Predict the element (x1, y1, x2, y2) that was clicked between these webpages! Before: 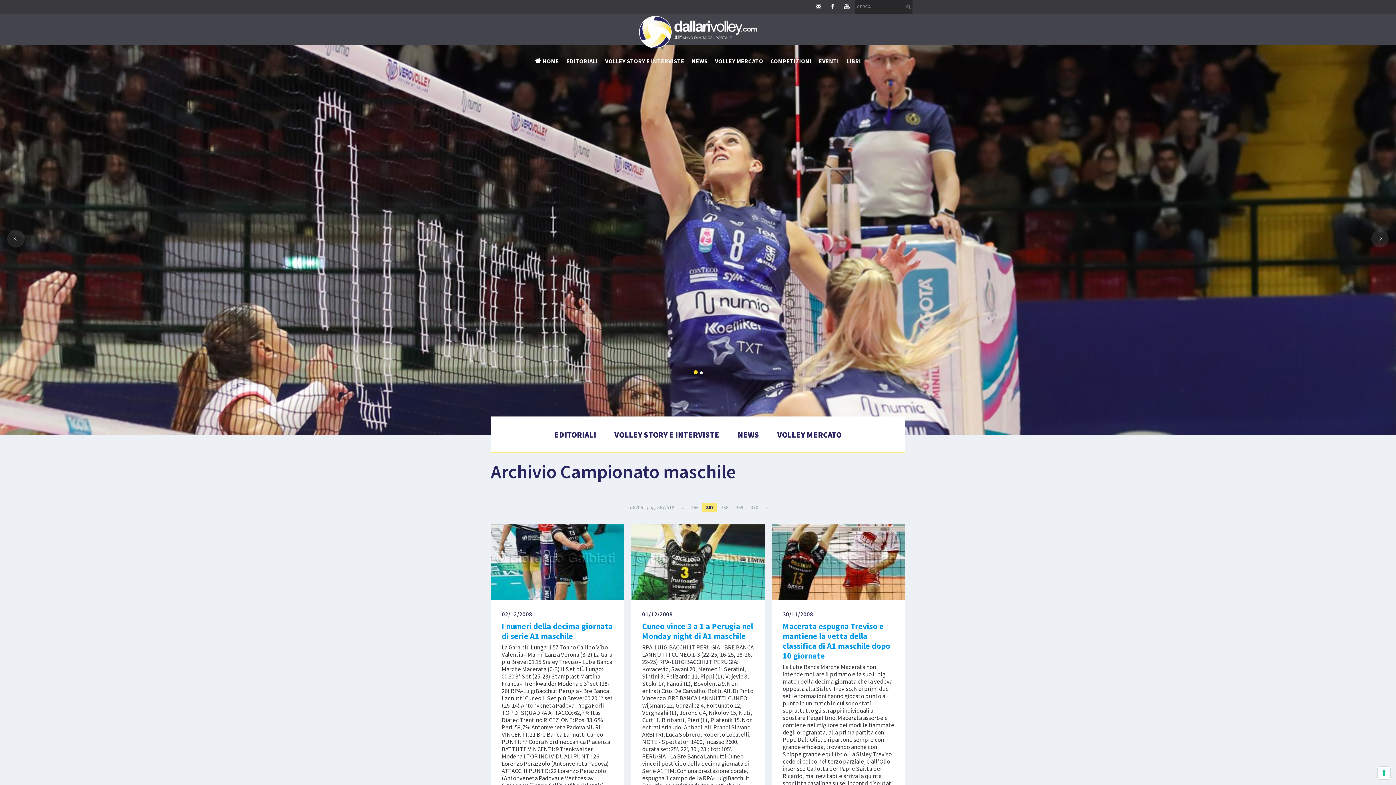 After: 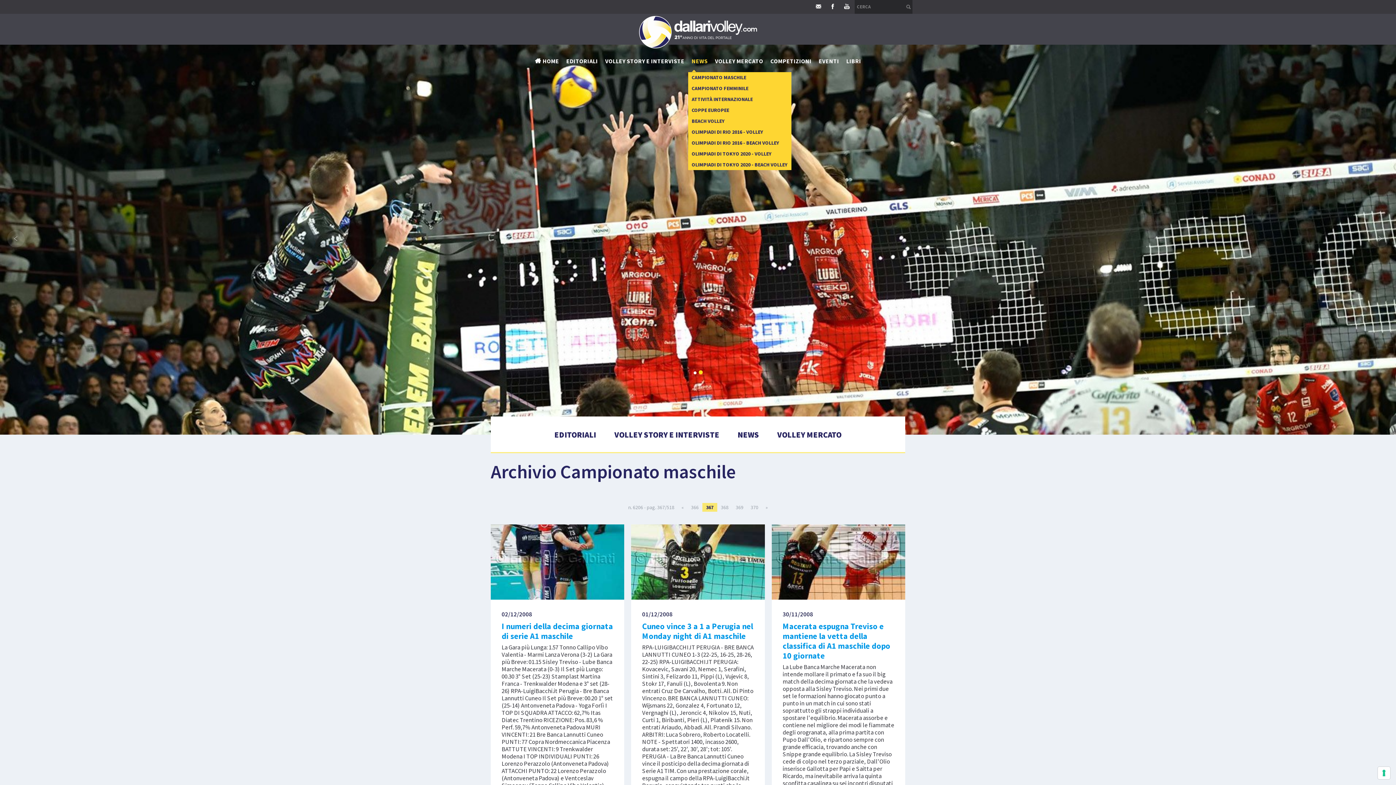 Action: label: NEWS bbox: (688, 44, 711, 72)